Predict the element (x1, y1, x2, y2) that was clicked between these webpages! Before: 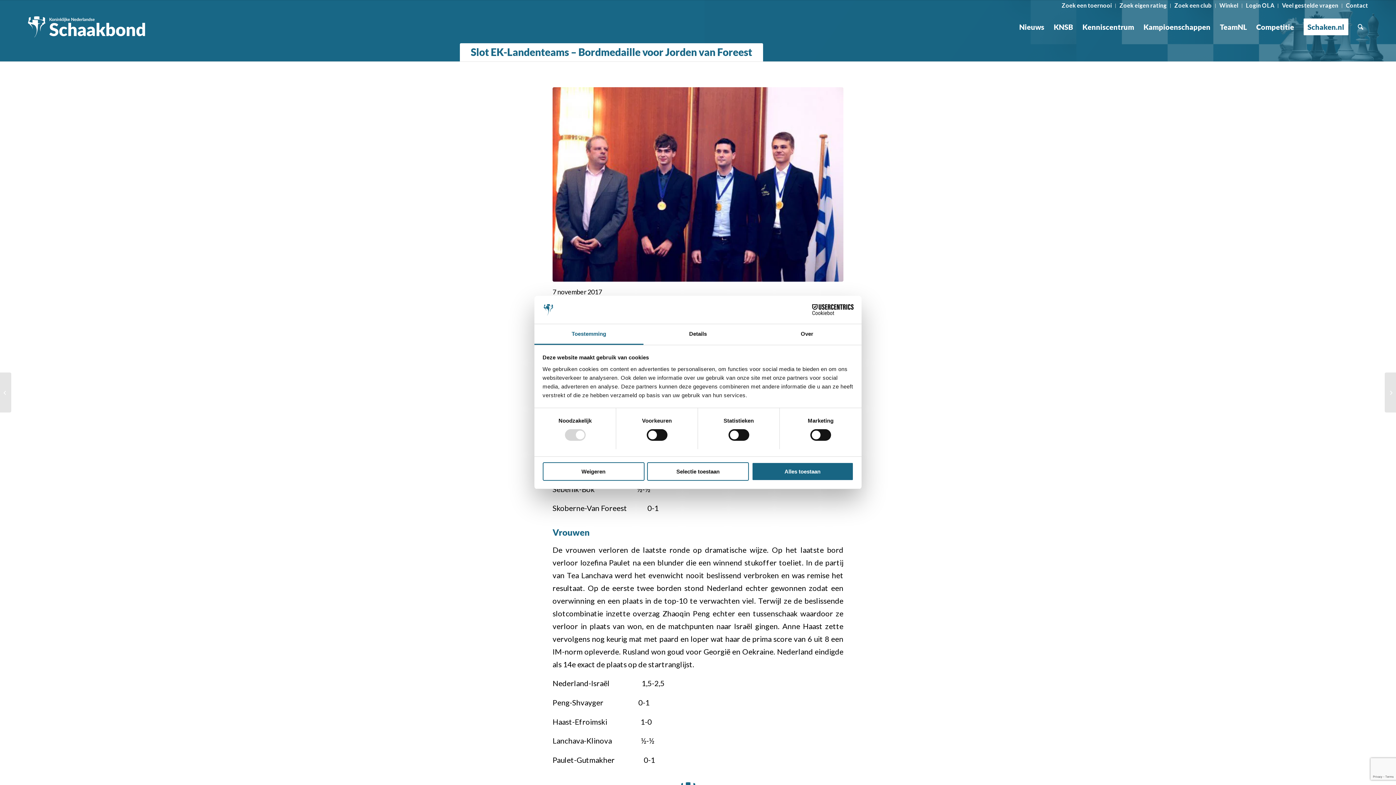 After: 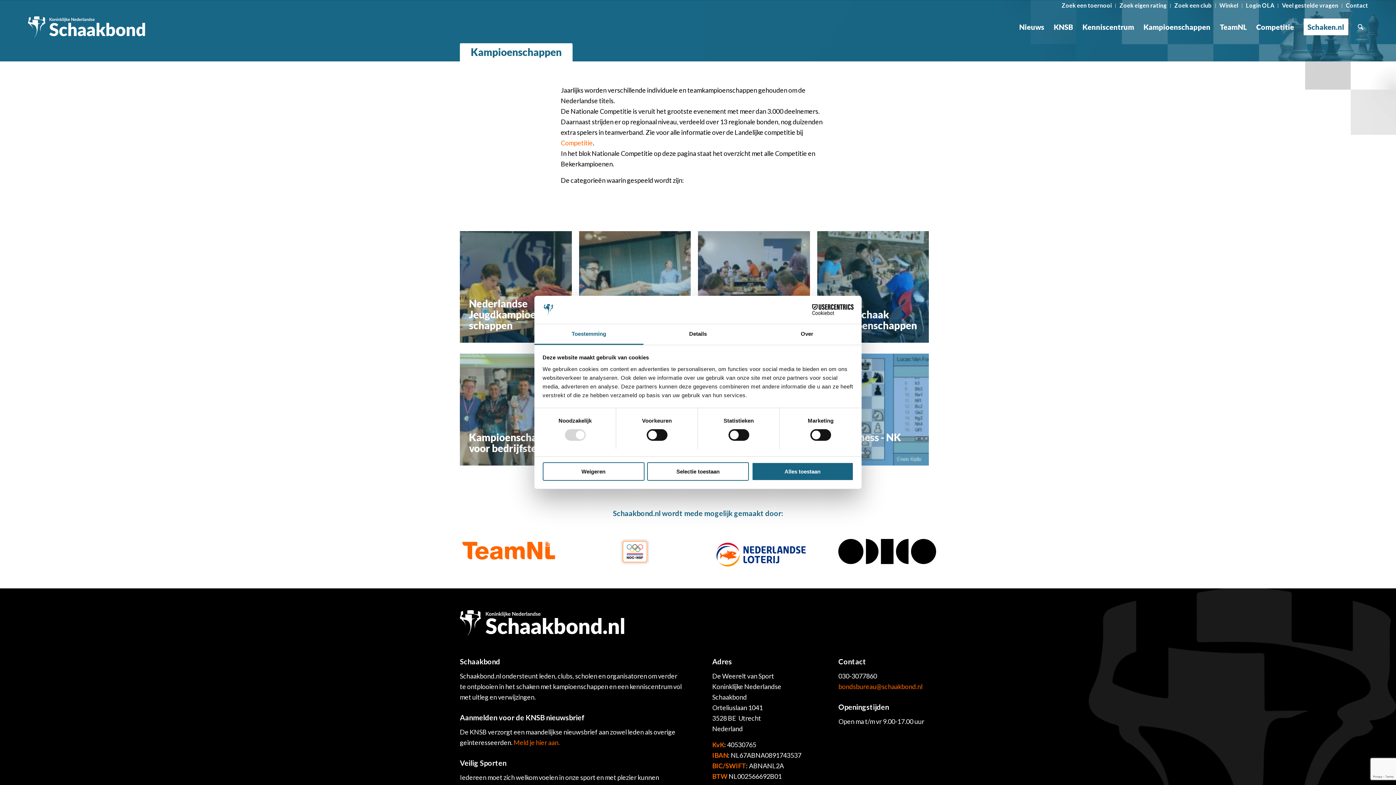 Action: bbox: (1139, 10, 1215, 43) label: Kampioenschappen